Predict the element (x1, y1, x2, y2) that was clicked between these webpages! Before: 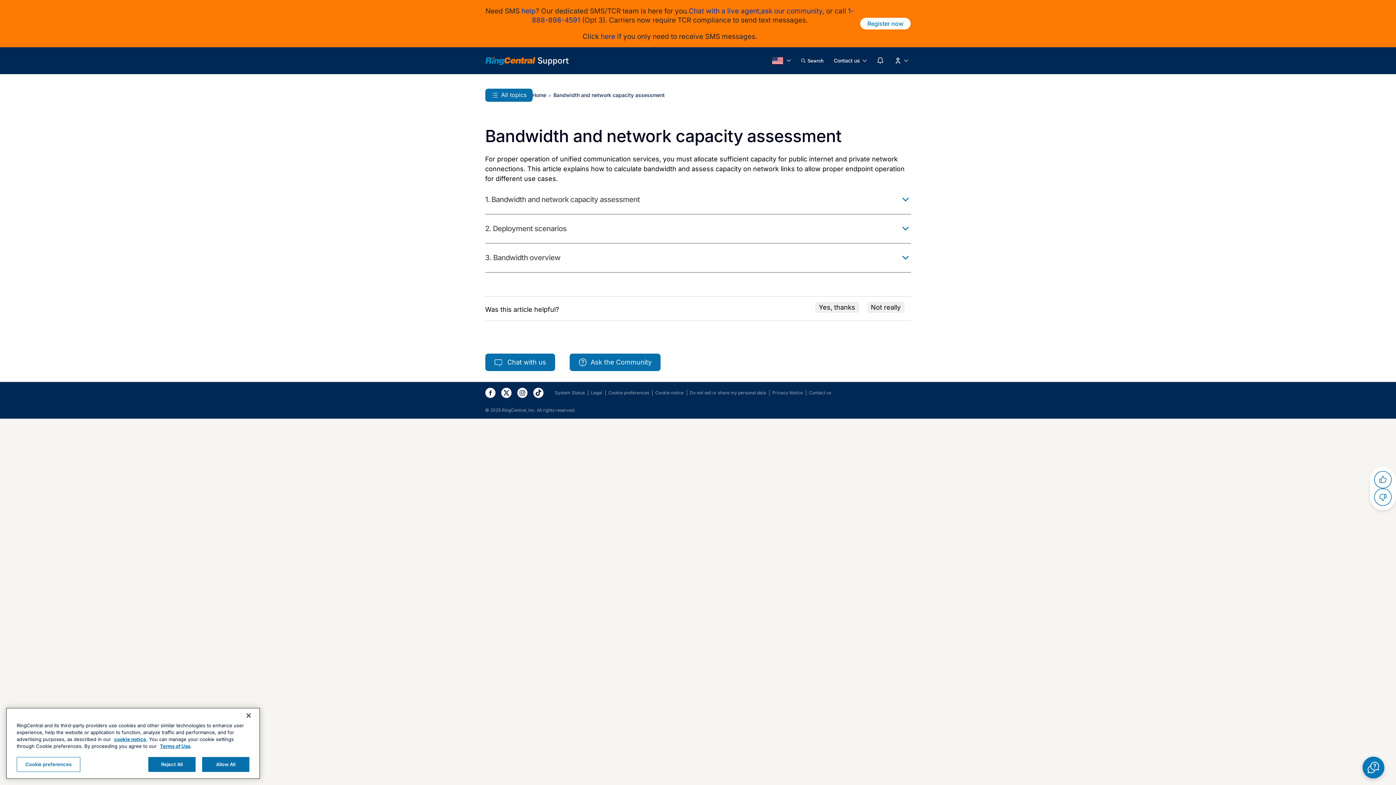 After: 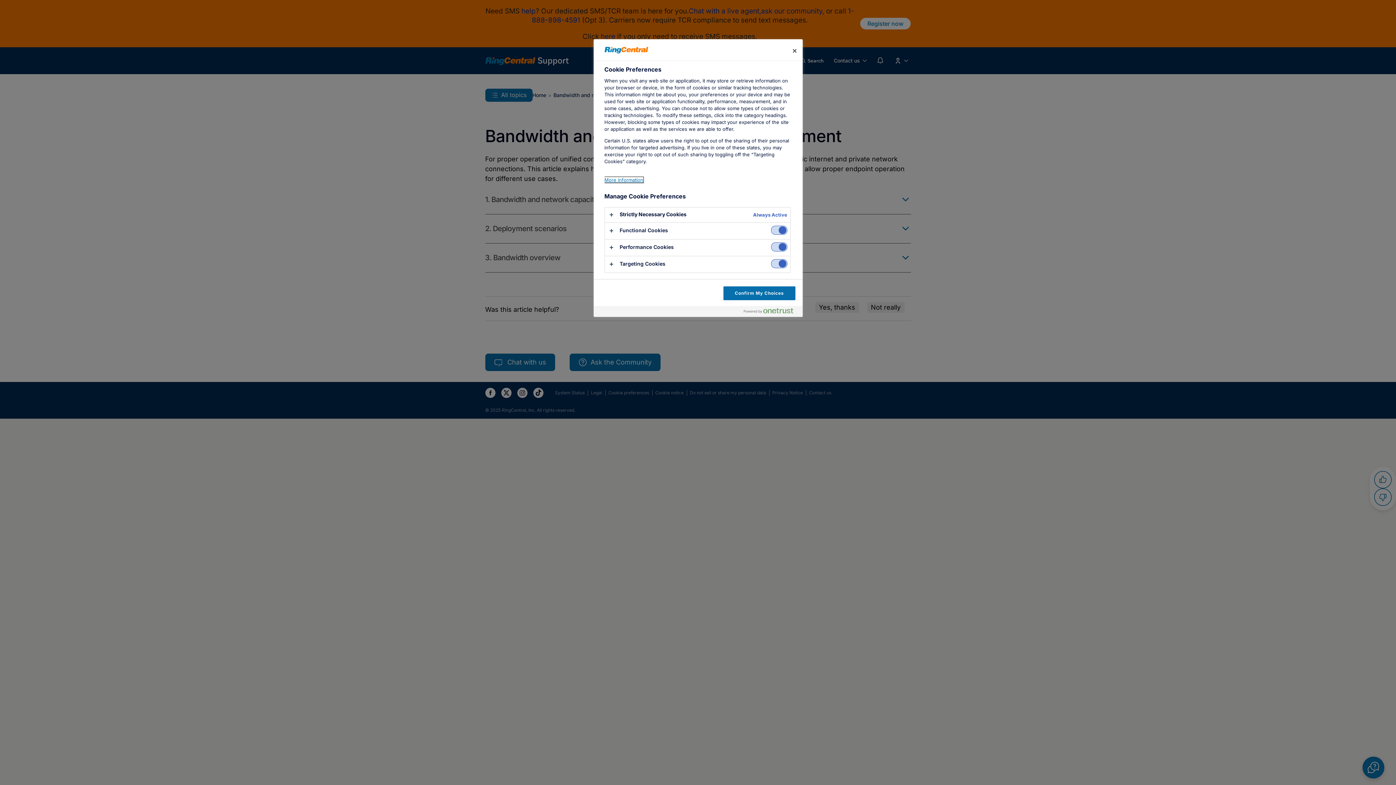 Action: bbox: (608, 390, 649, 395) label: Cookie preferences